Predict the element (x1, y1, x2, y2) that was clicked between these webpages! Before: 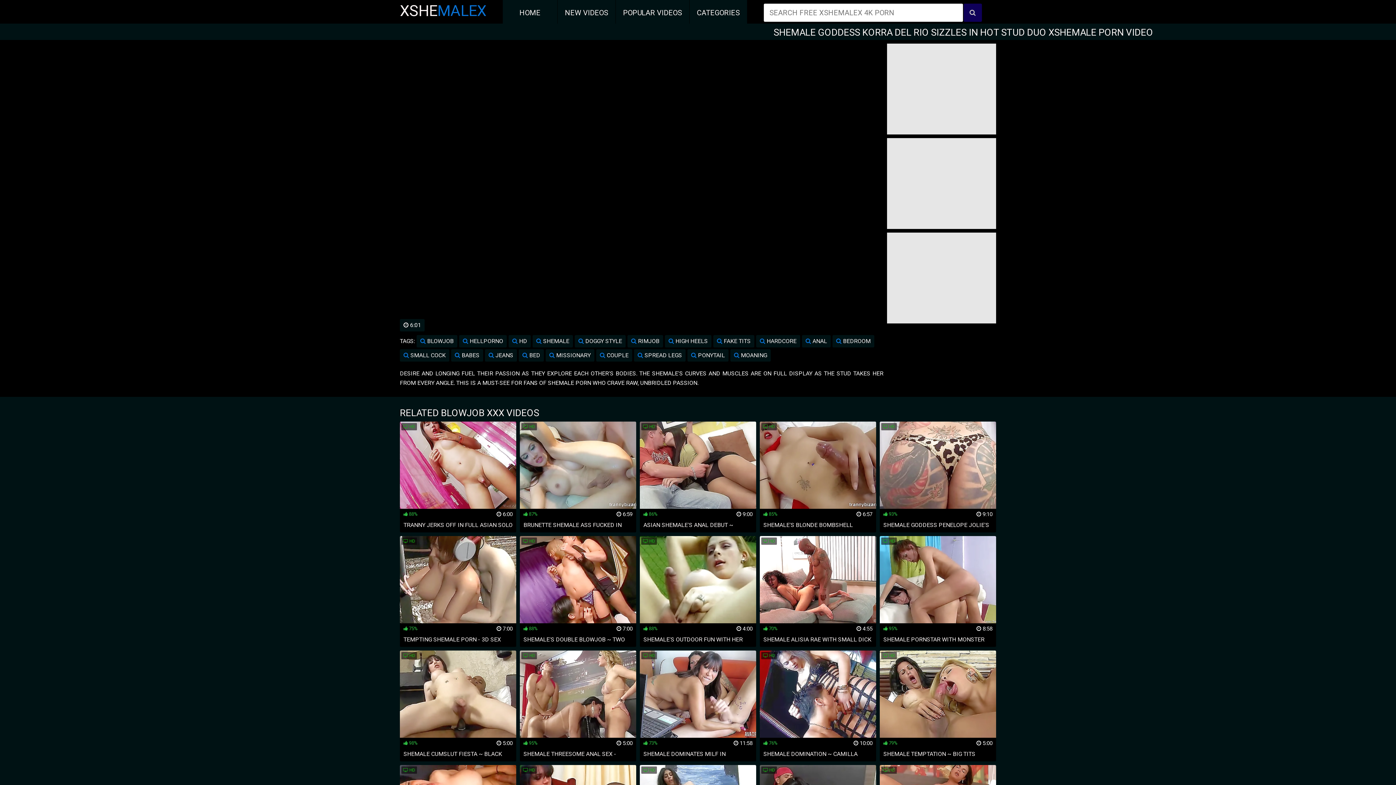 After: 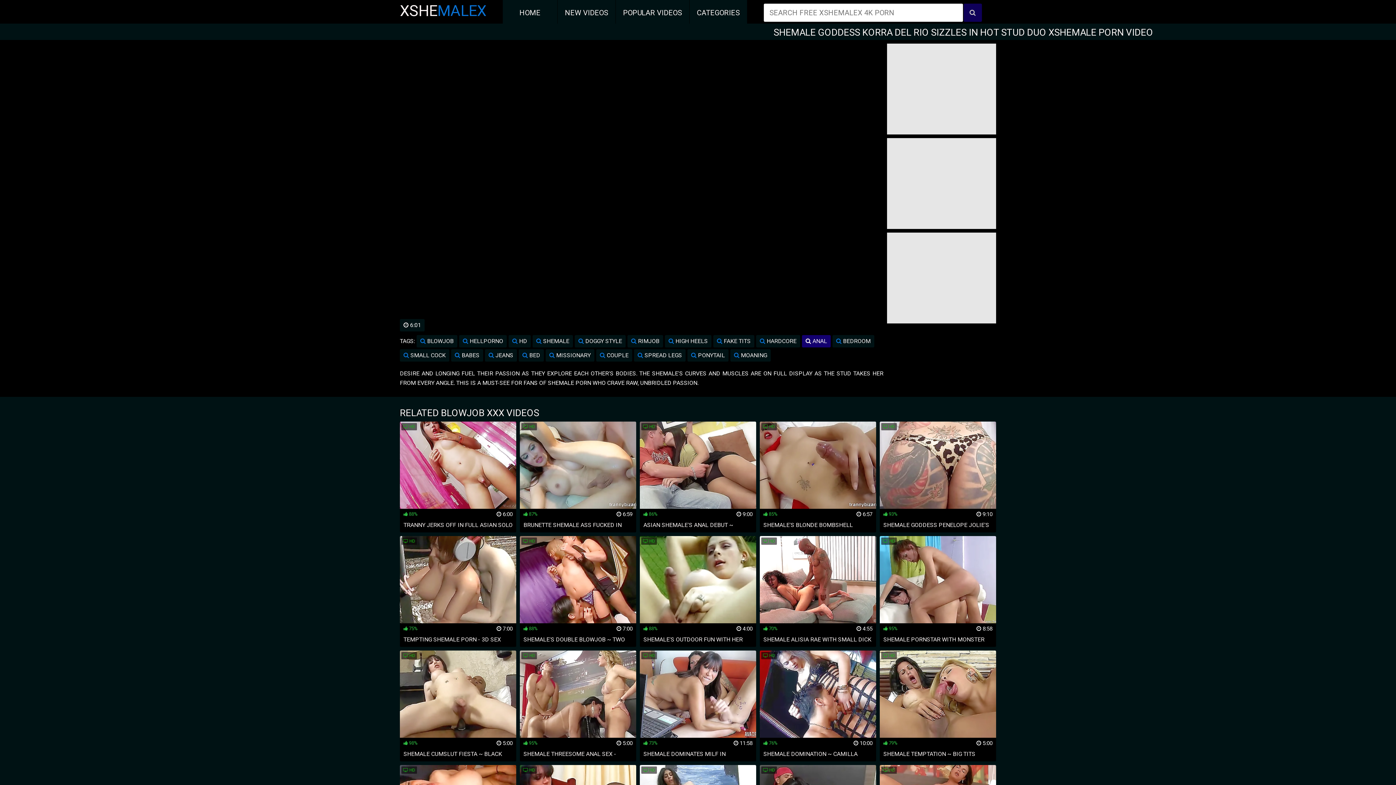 Action: label:  ANAL bbox: (802, 335, 830, 347)